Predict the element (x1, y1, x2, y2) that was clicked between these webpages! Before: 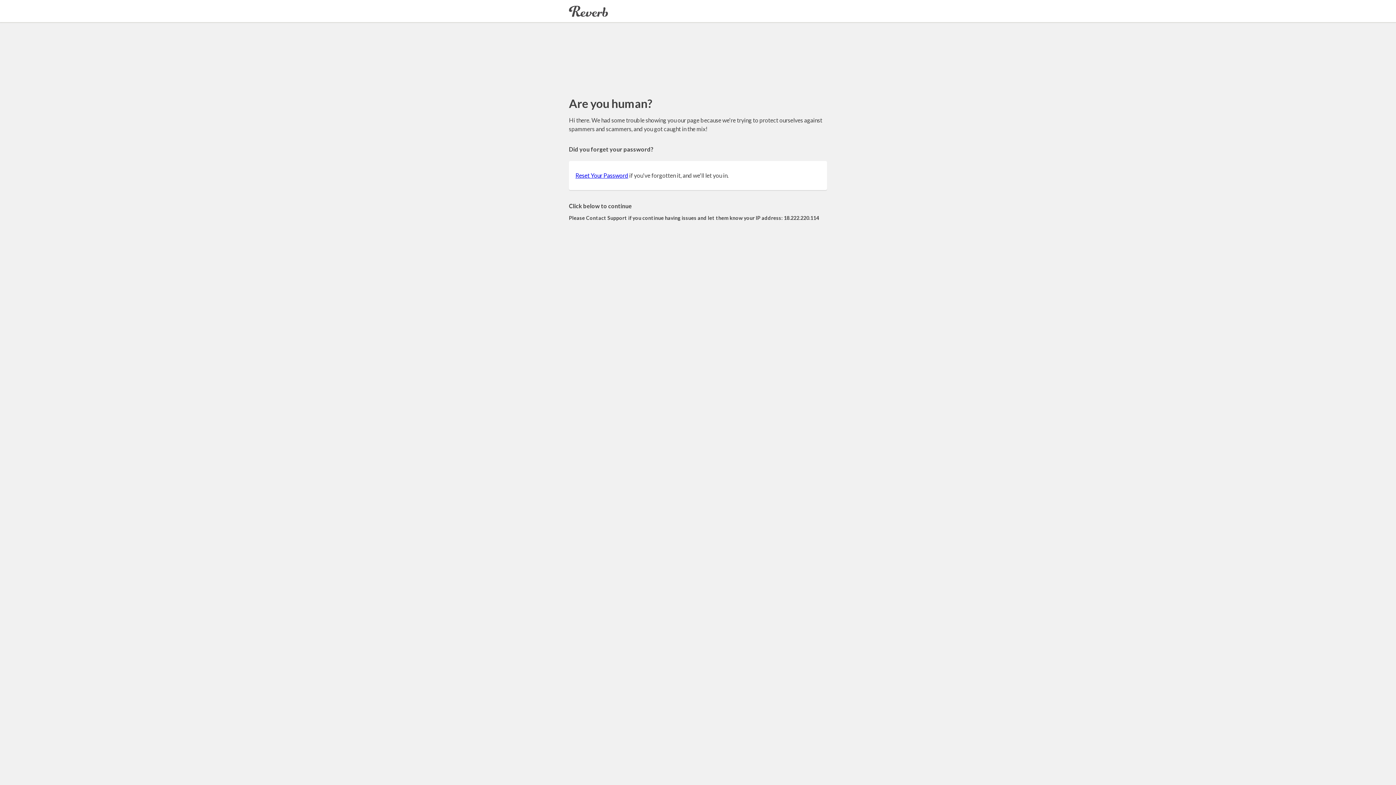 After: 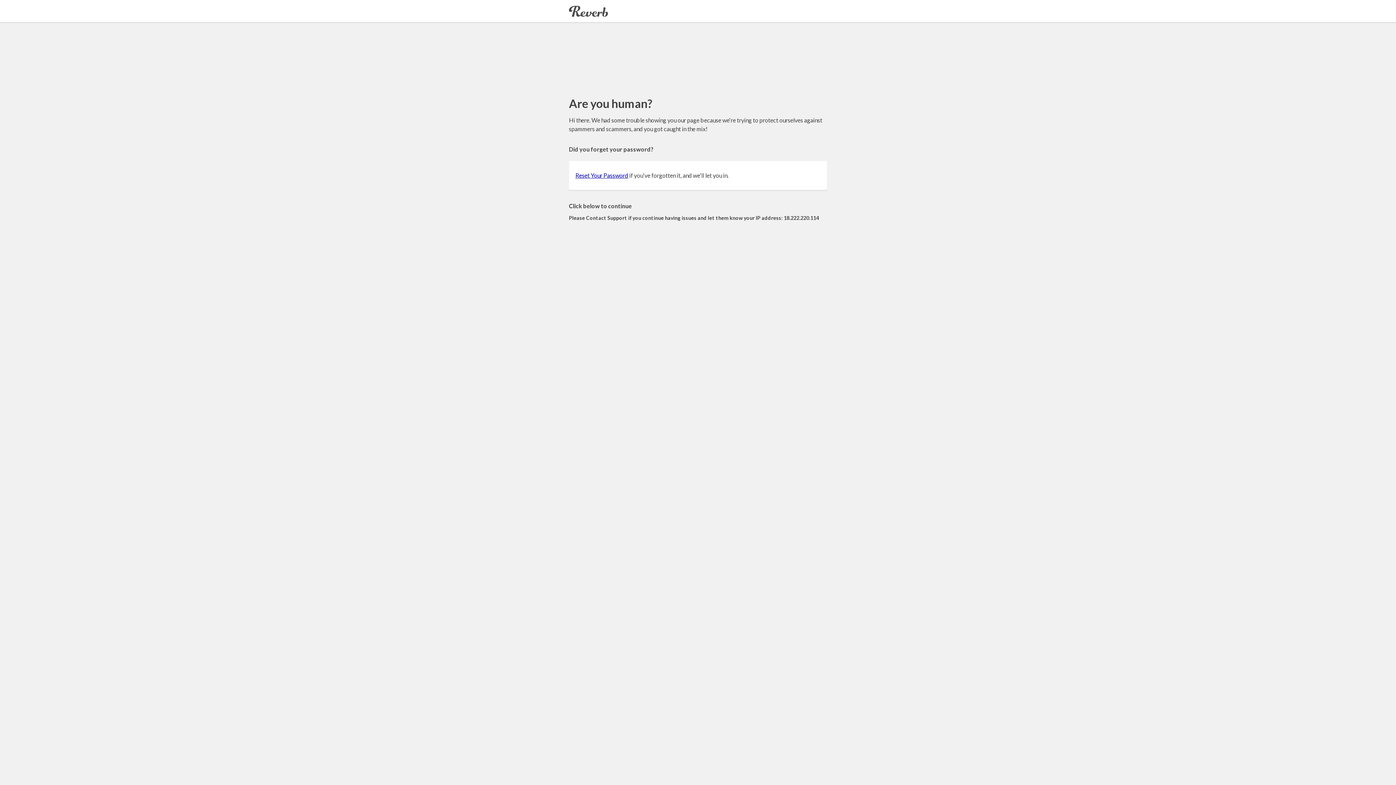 Action: bbox: (575, 172, 628, 178) label: Reset Your Password